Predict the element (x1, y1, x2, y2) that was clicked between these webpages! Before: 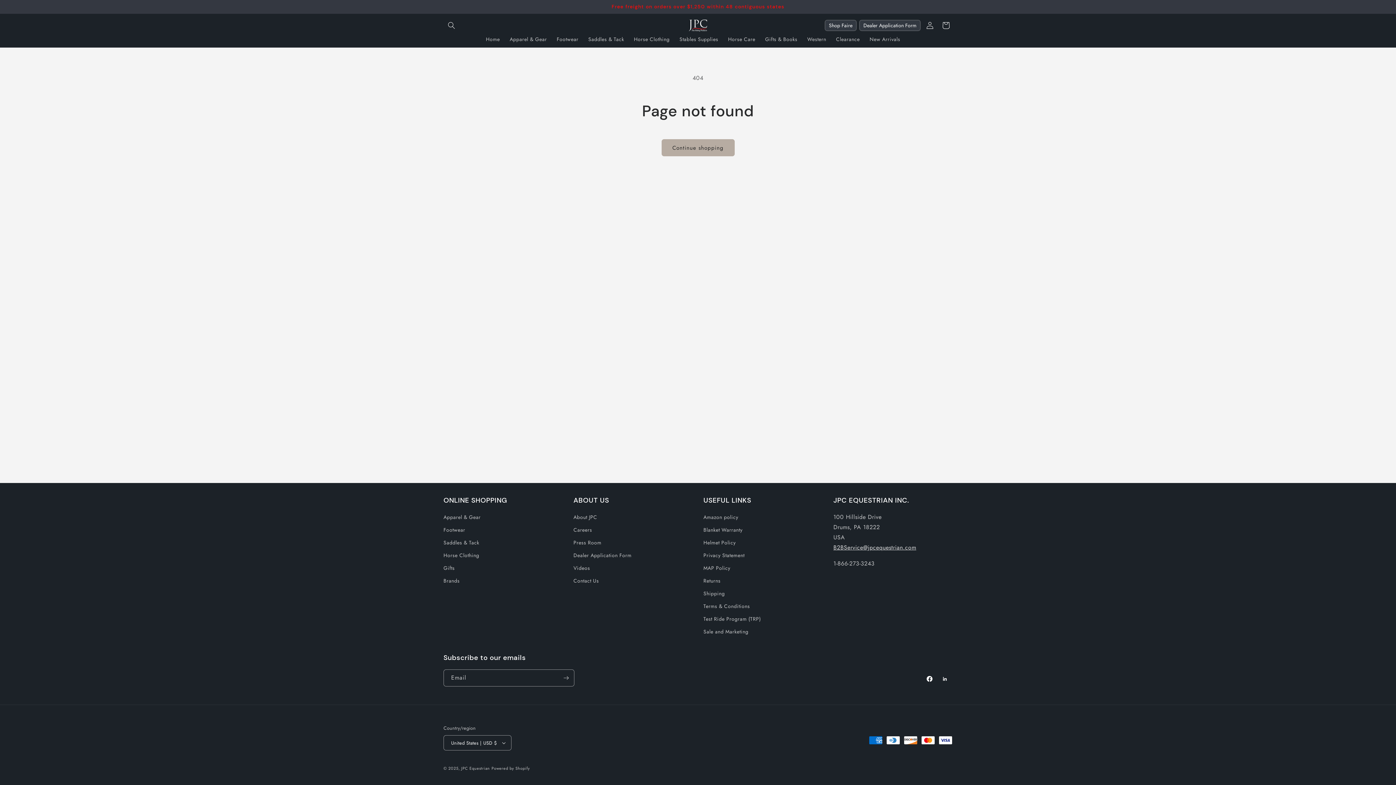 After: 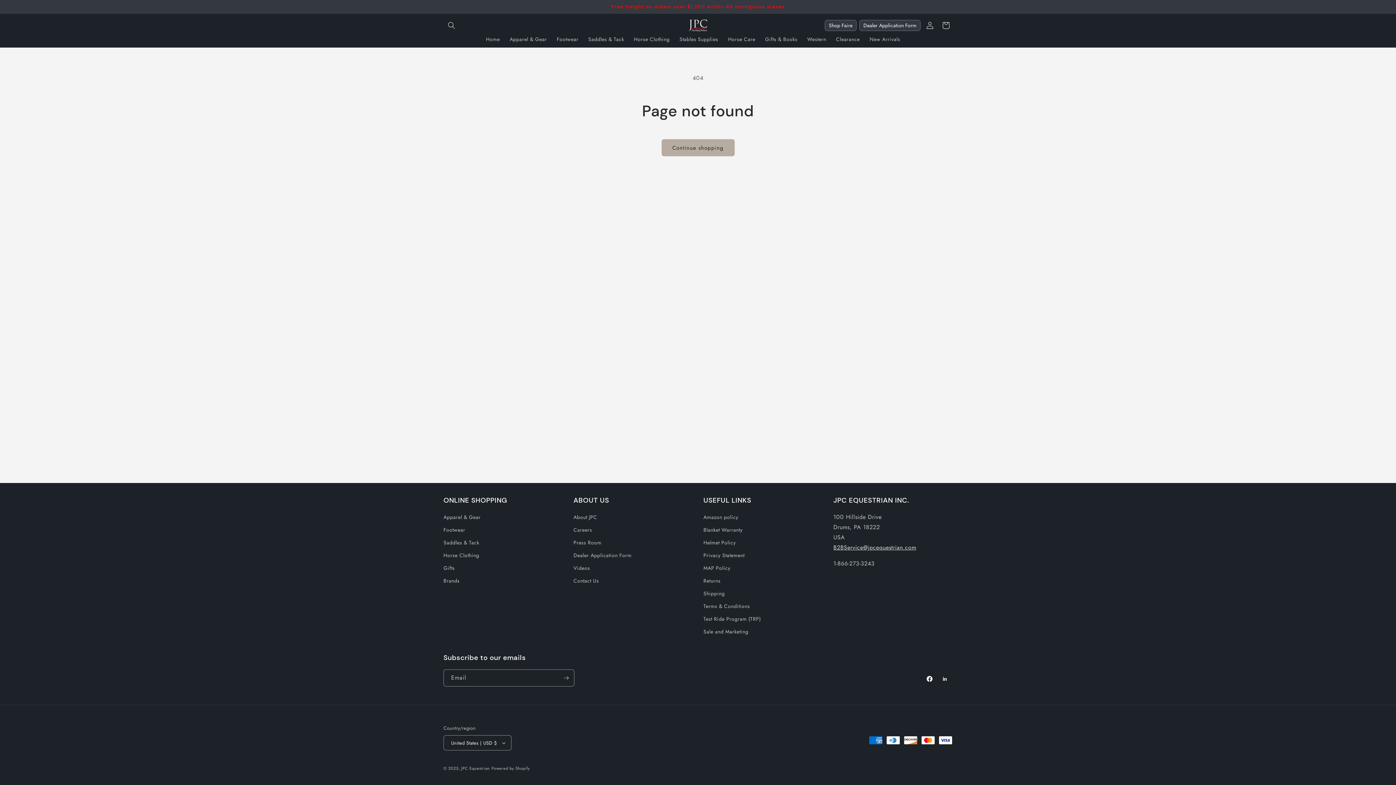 Action: bbox: (825, 20, 856, 30) label: Shop Faire